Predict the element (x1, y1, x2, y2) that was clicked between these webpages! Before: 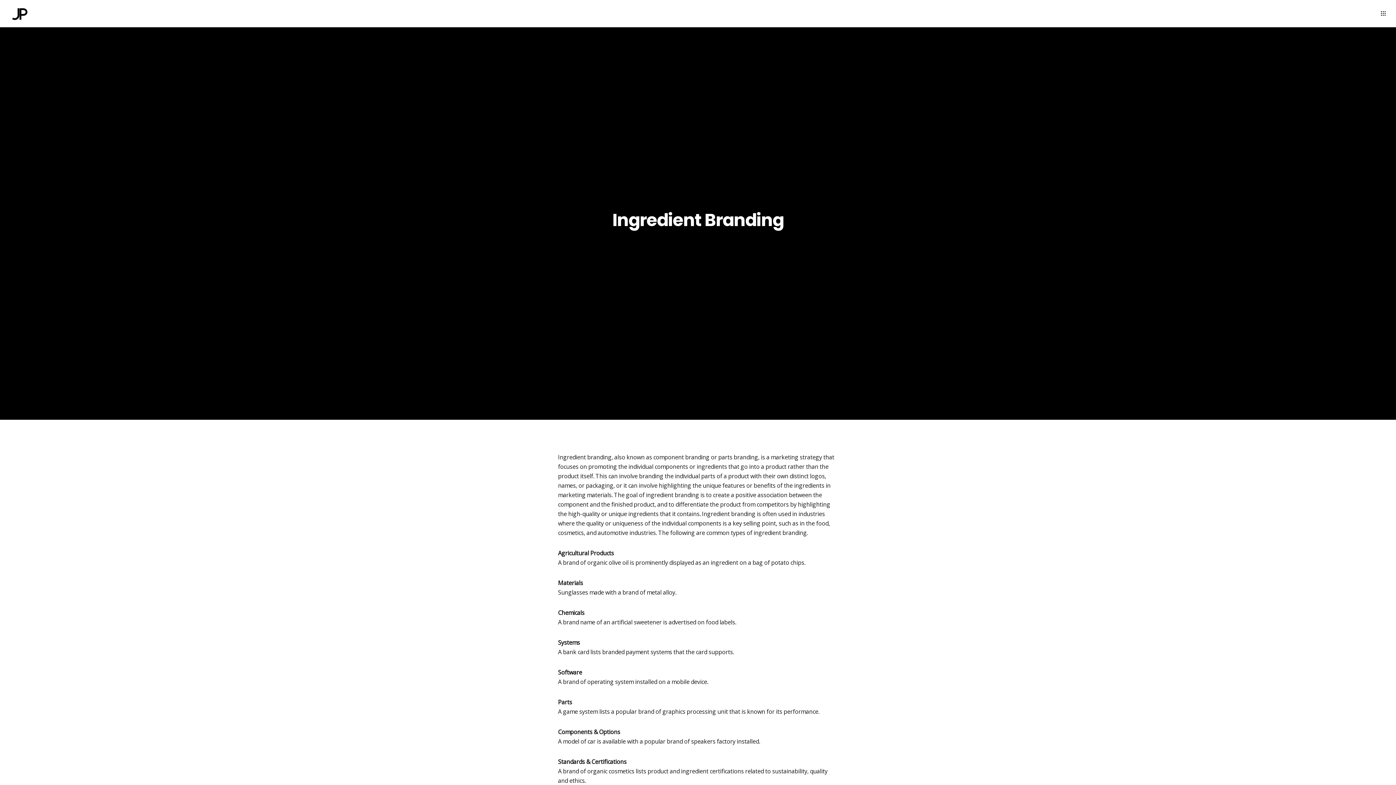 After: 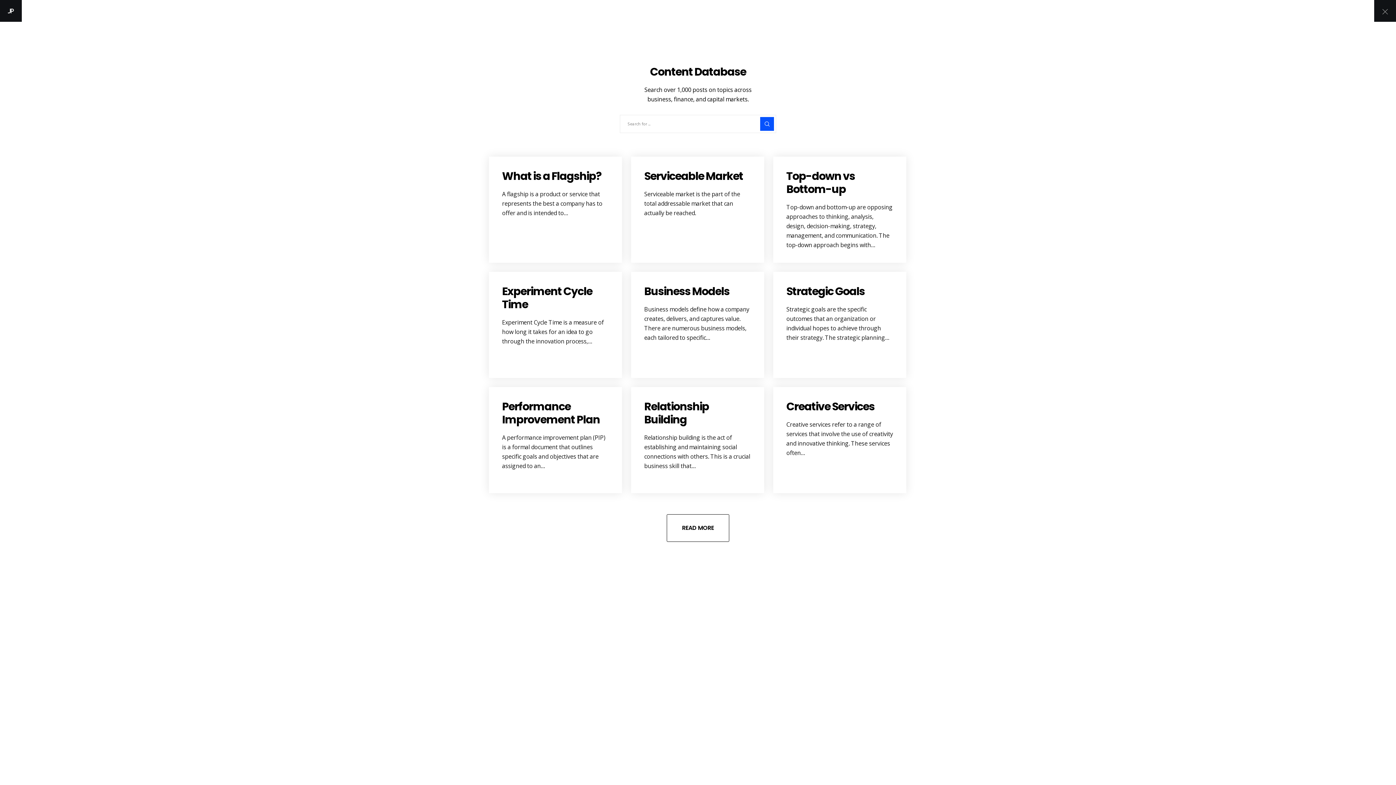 Action: bbox: (1370, 0, 1387, 27)